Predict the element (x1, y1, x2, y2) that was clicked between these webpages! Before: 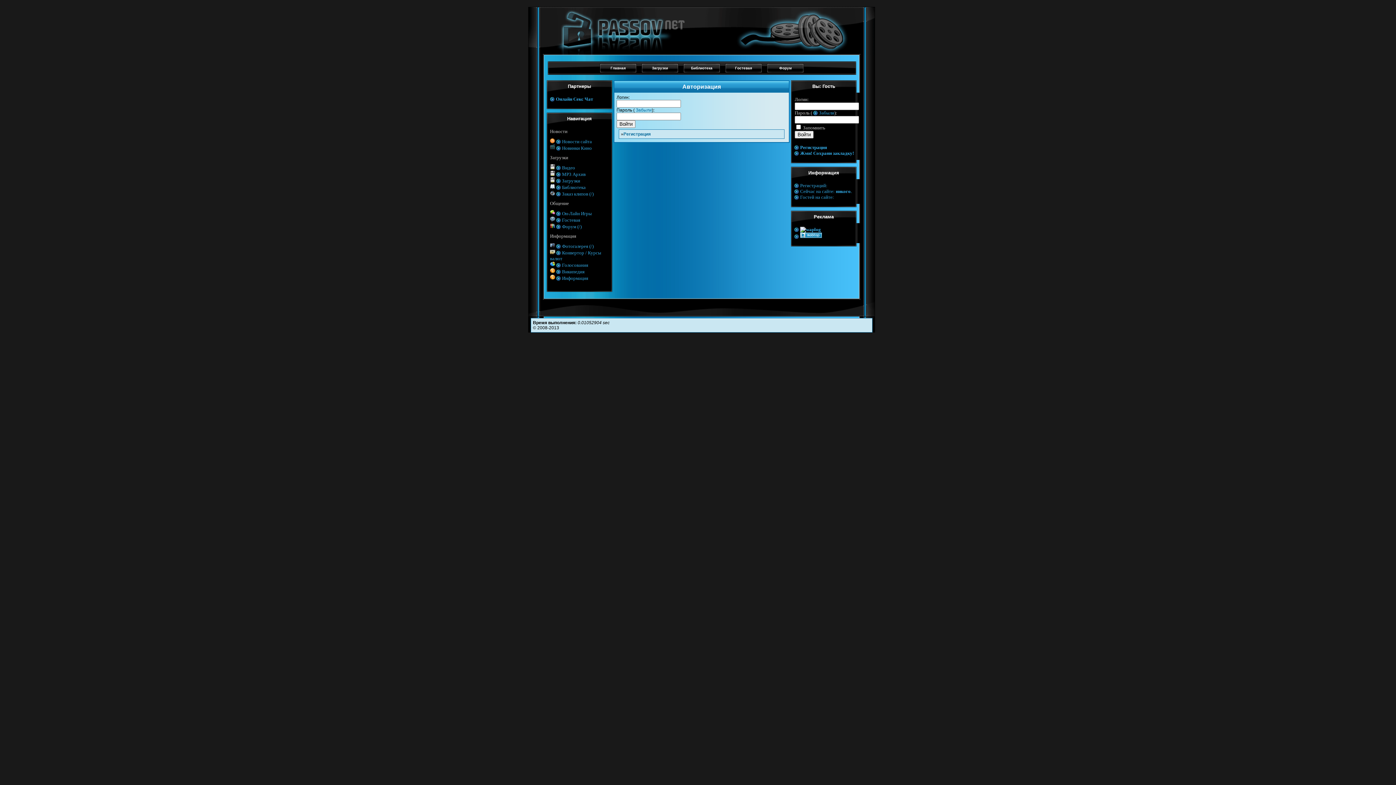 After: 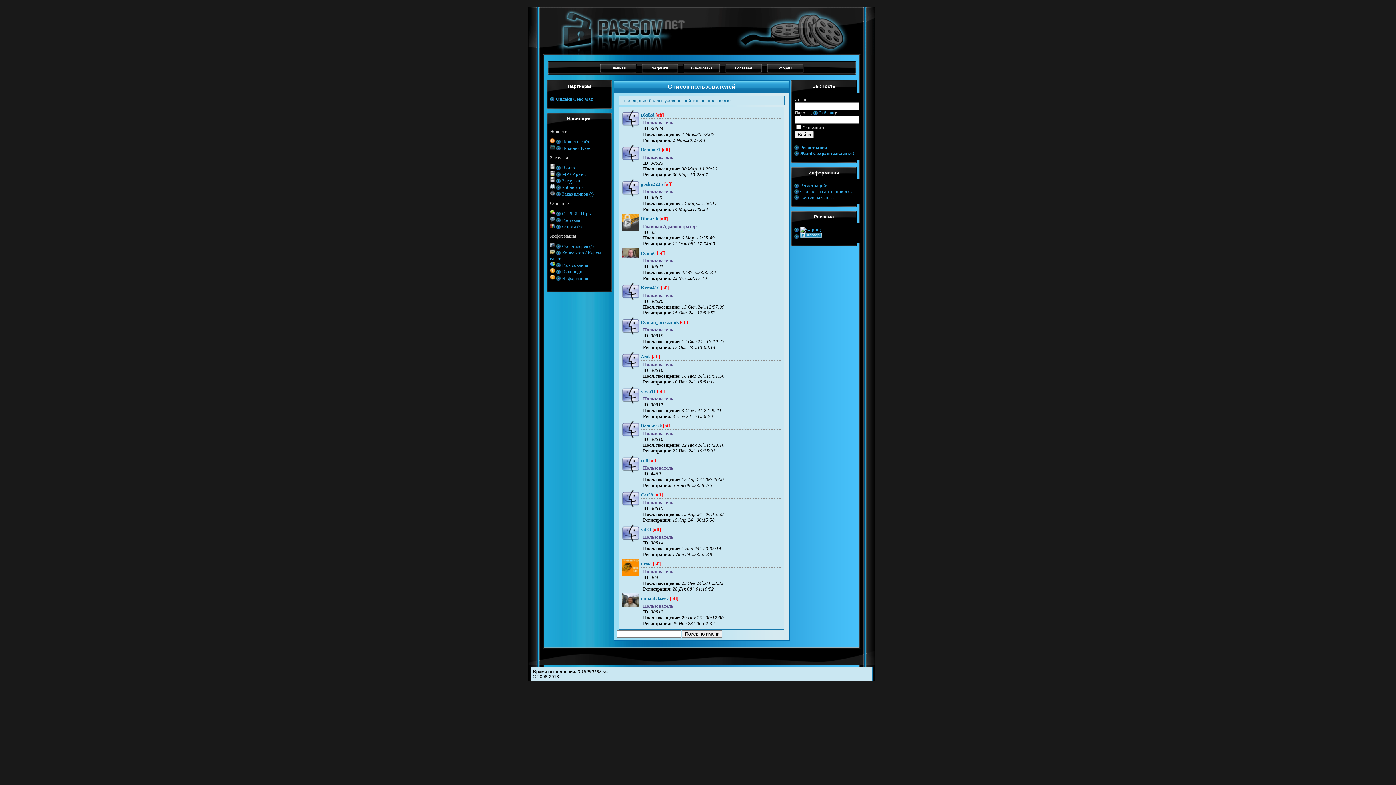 Action: label: Регистраций: bbox: (794, 182, 827, 188)